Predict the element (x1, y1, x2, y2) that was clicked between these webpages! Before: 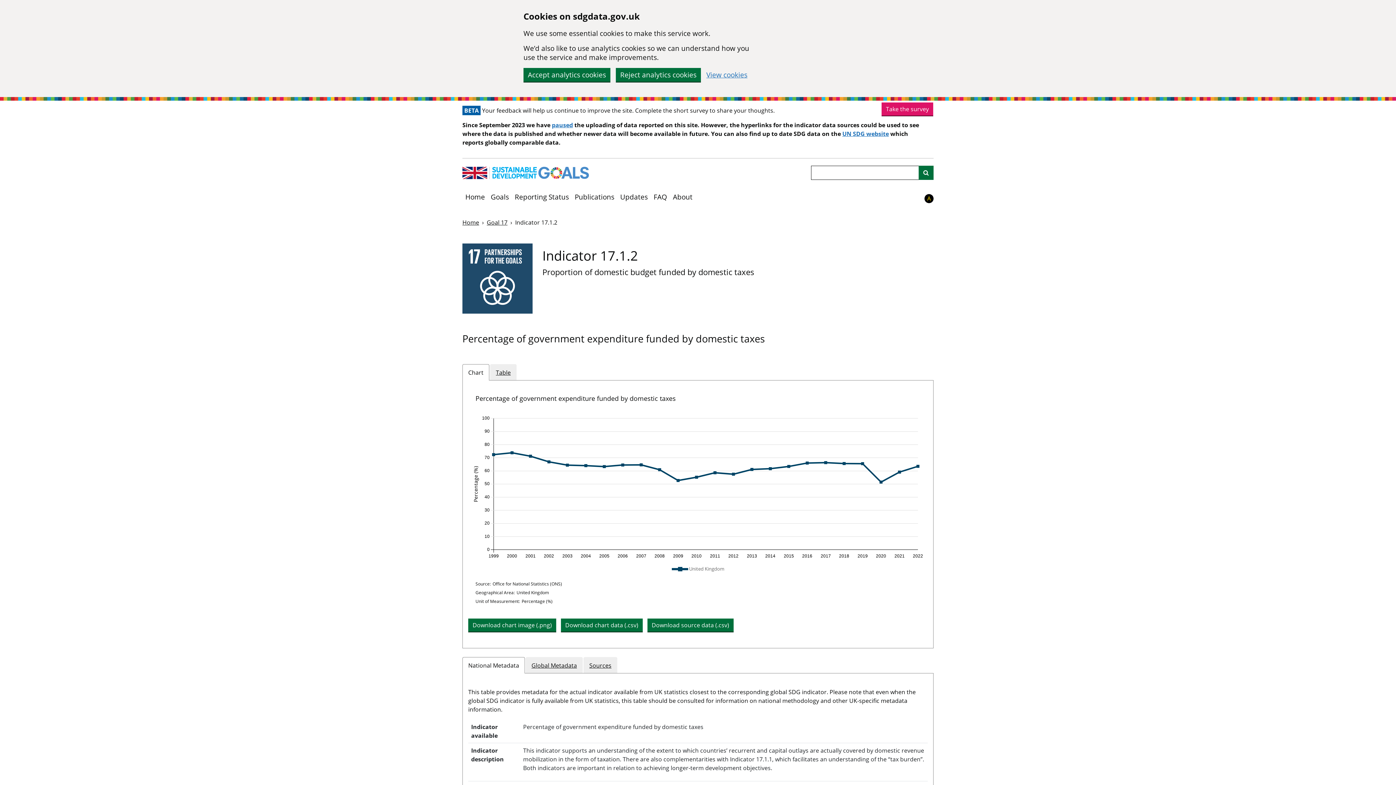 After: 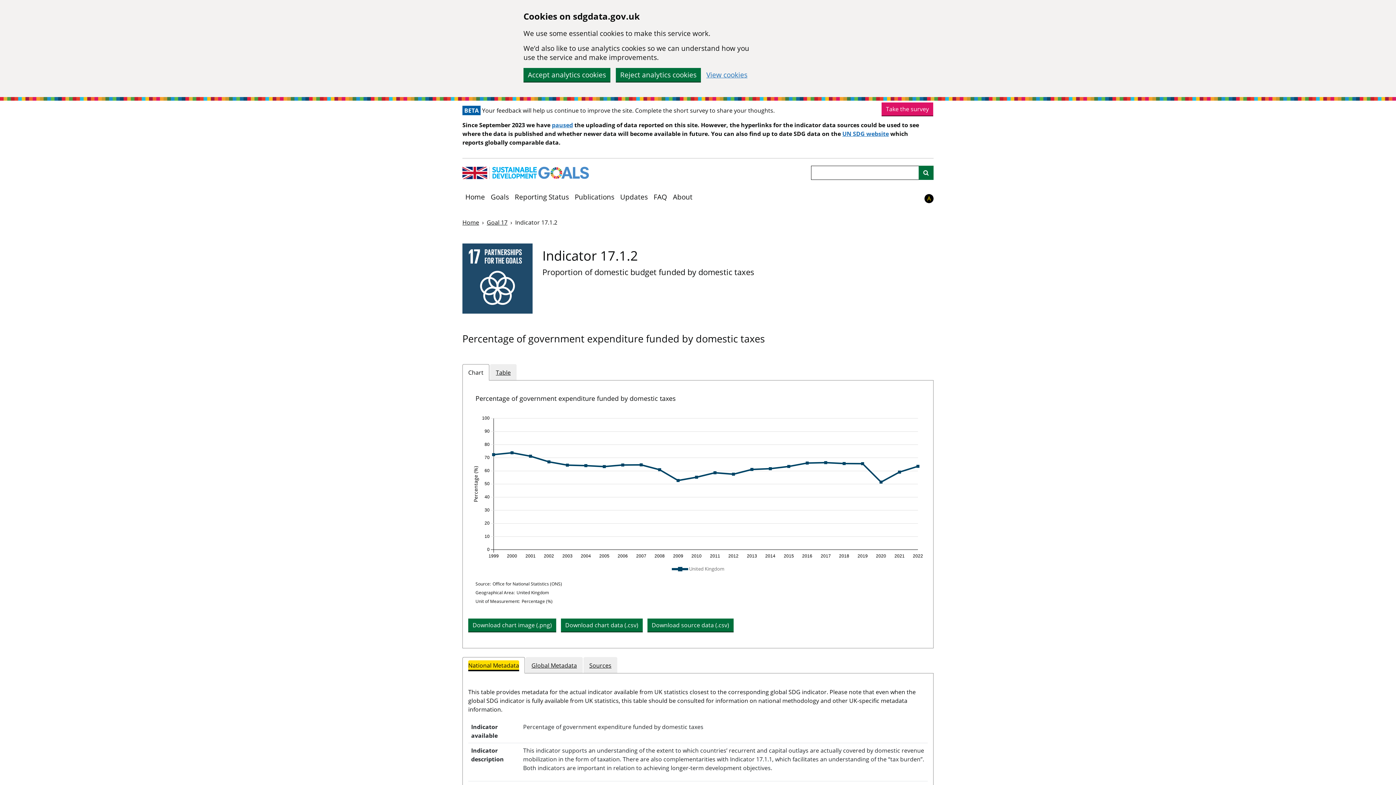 Action: bbox: (468, 661, 519, 670) label: National Metadata